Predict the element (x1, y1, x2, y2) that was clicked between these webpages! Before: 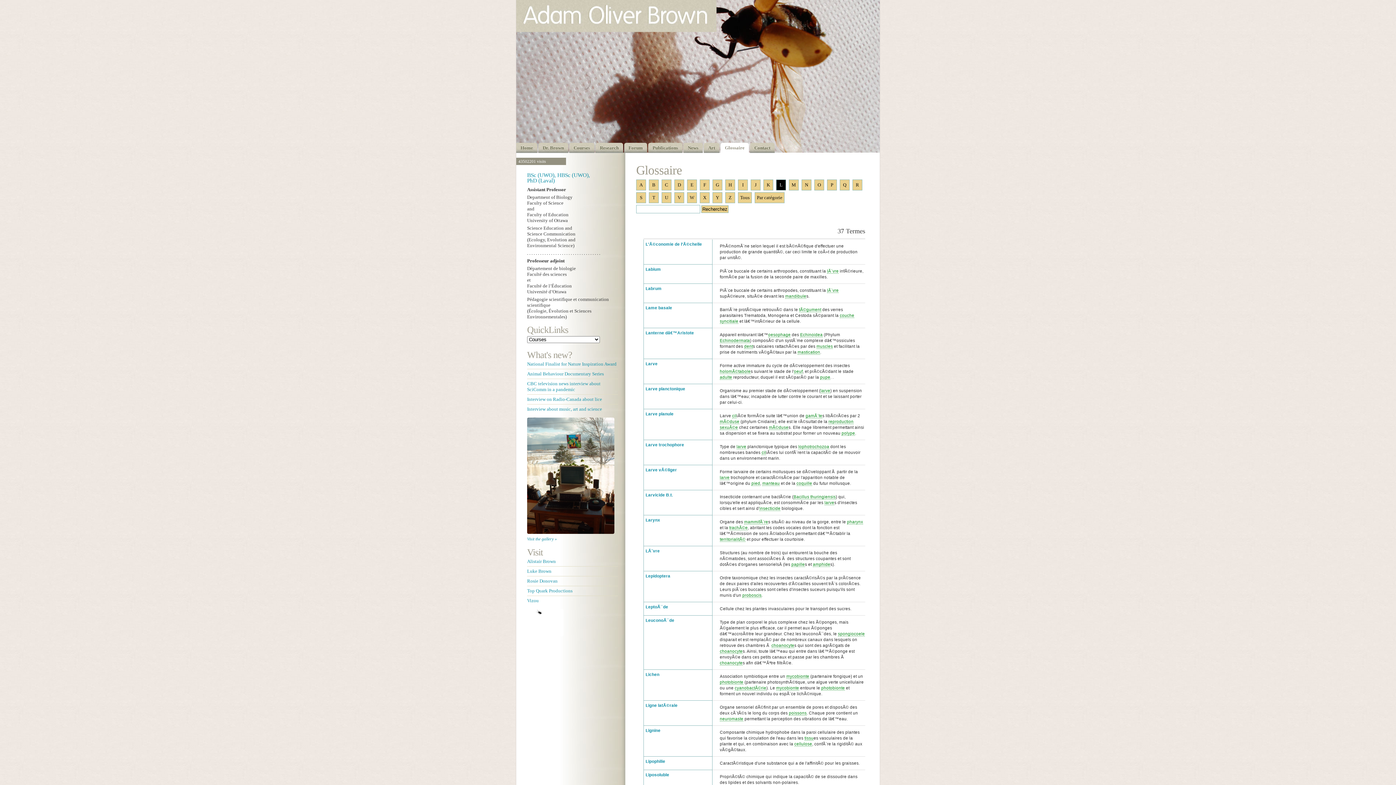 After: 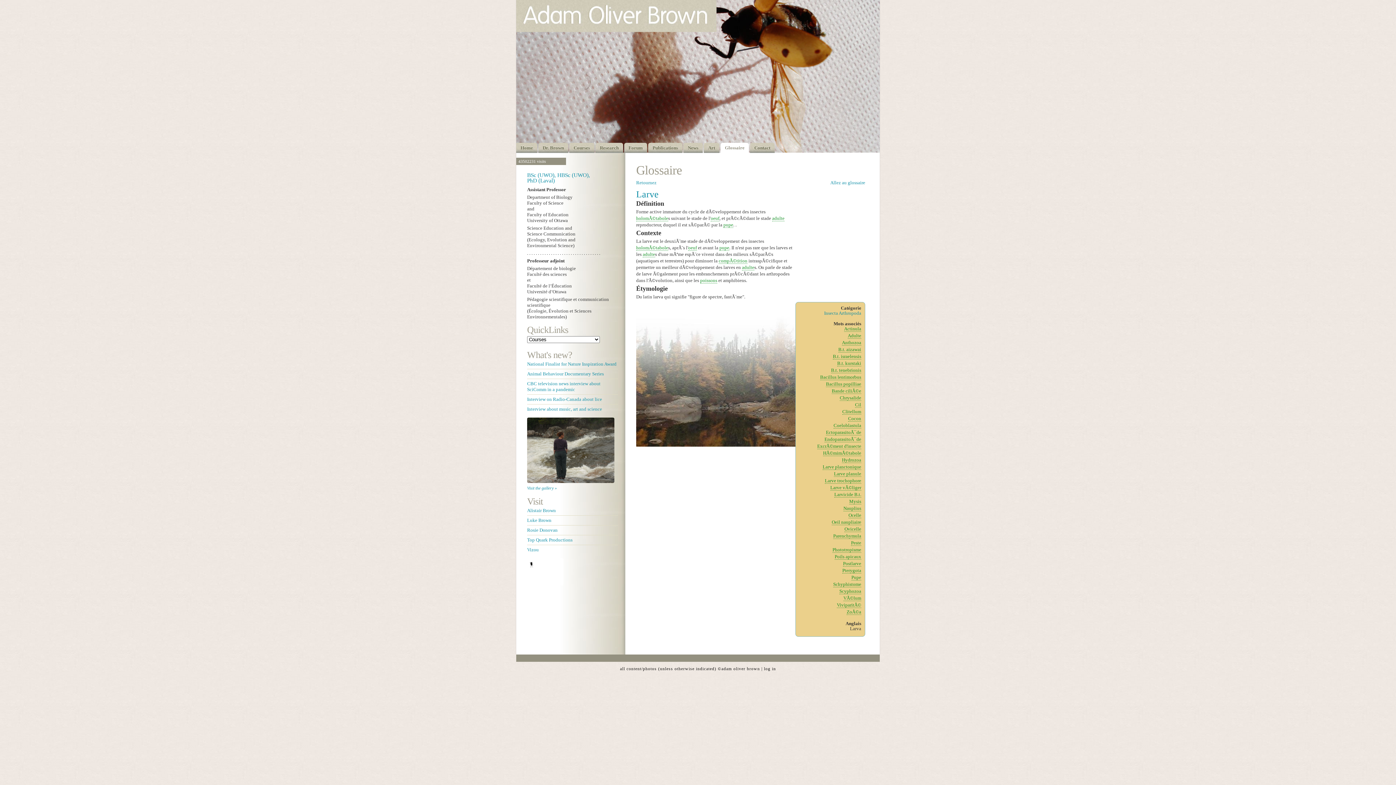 Action: bbox: (645, 361, 657, 366) label: Larve